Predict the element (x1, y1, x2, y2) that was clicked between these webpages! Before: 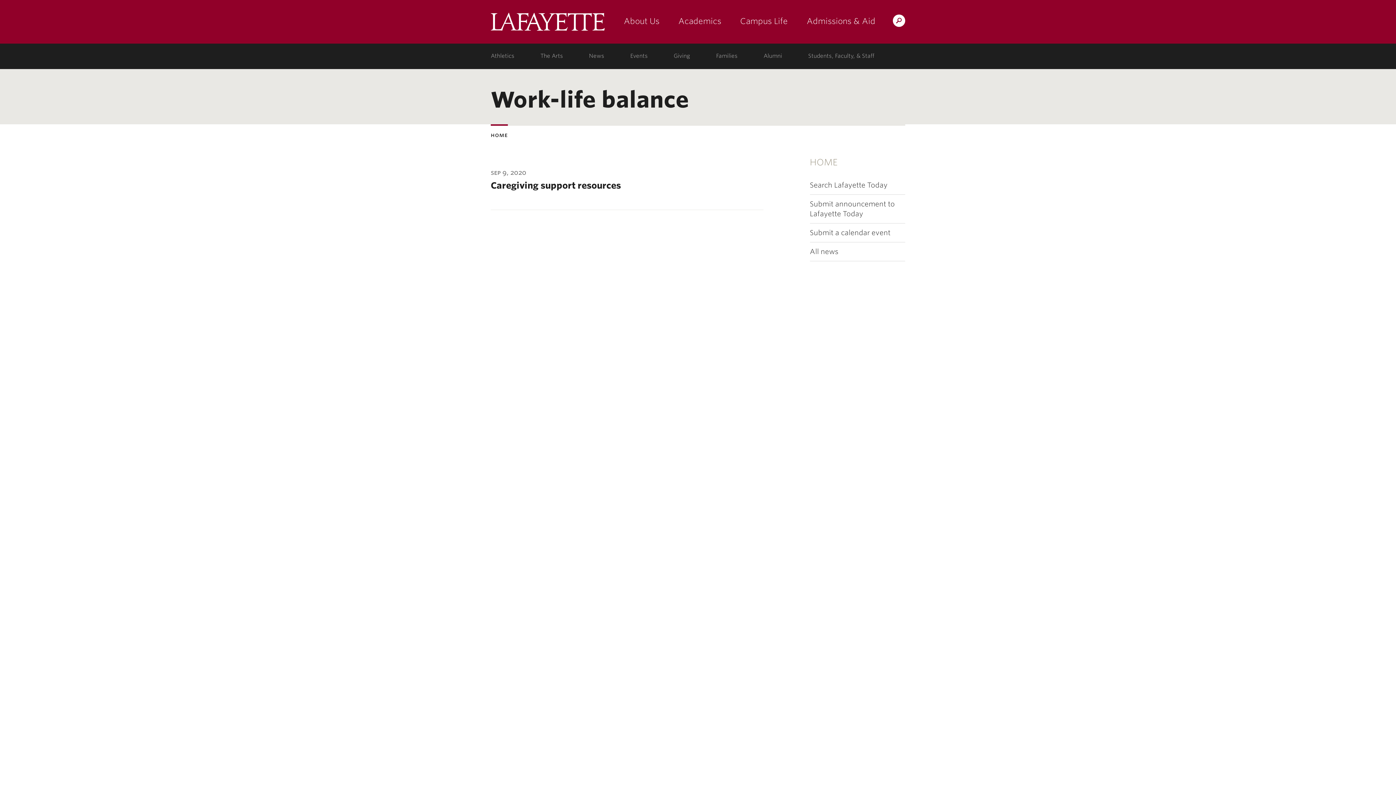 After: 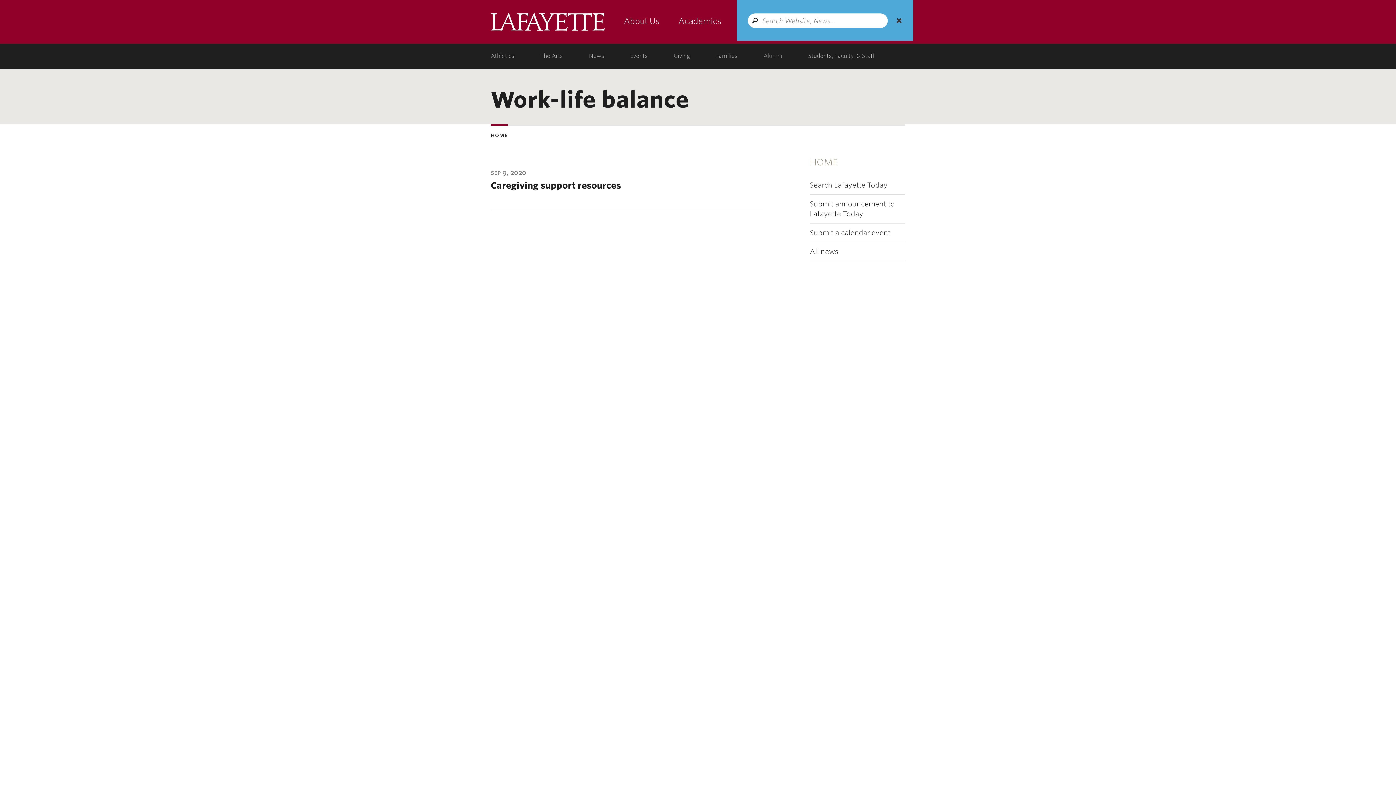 Action: label: Search Lafayette.edu bbox: (893, 14, 905, 26)